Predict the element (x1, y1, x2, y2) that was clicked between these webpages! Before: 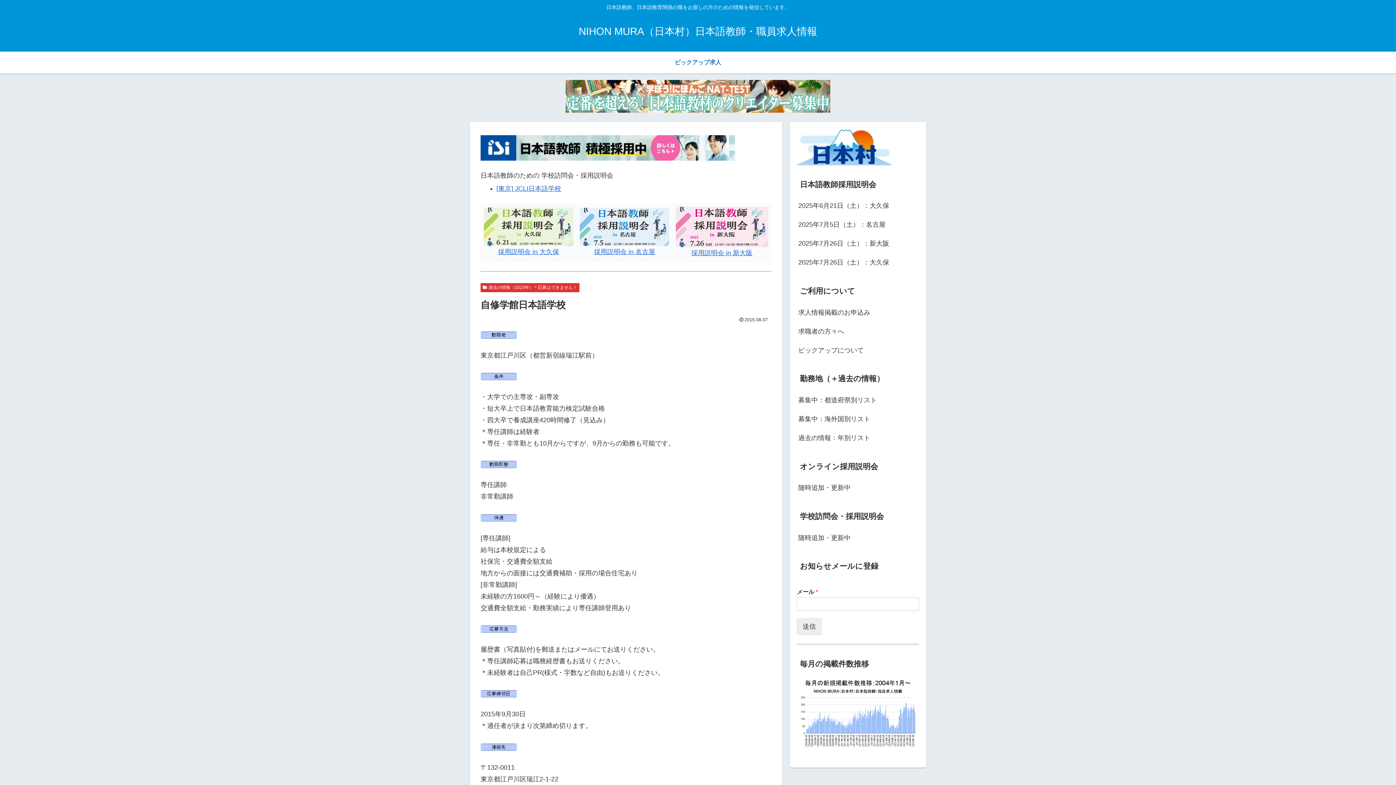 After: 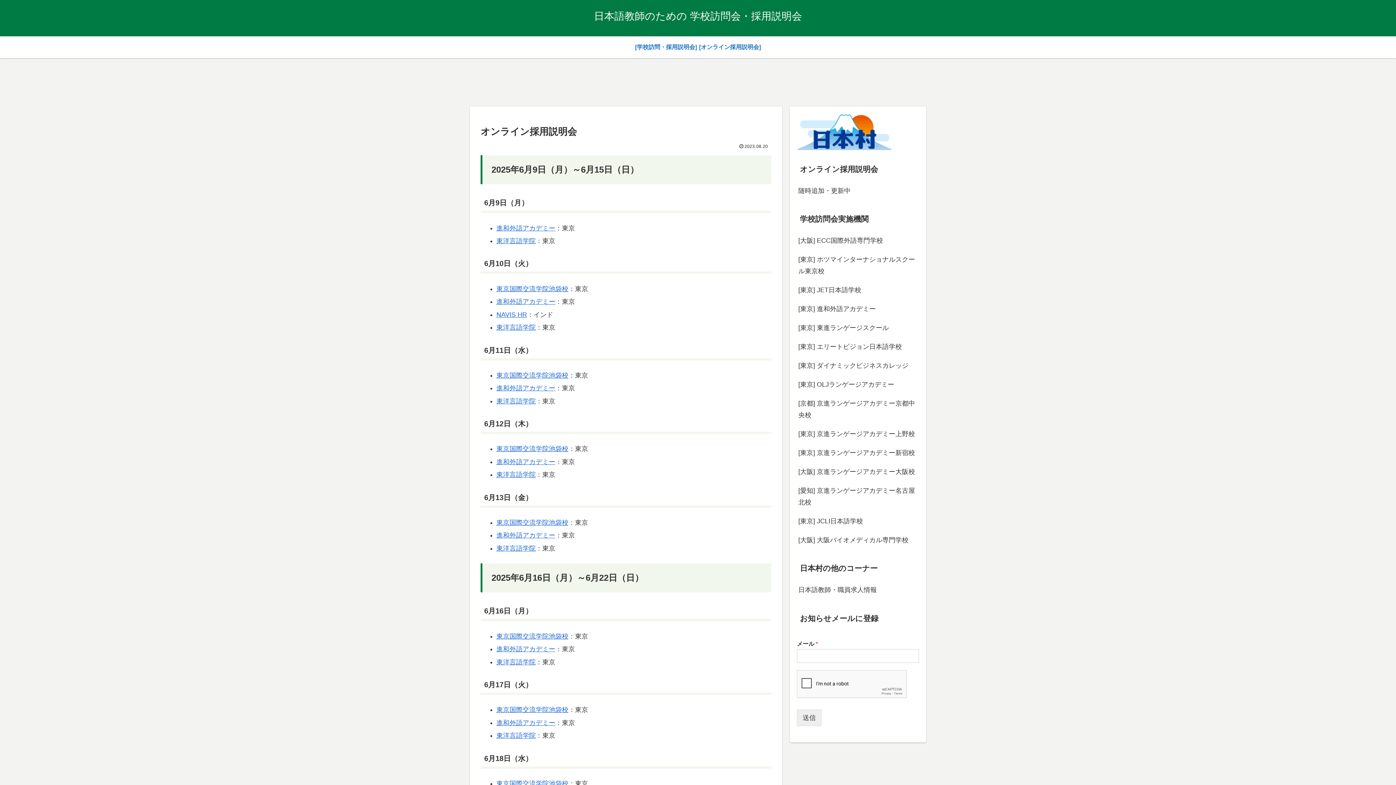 Action: bbox: (797, 478, 919, 497) label: 随時追加・更新中